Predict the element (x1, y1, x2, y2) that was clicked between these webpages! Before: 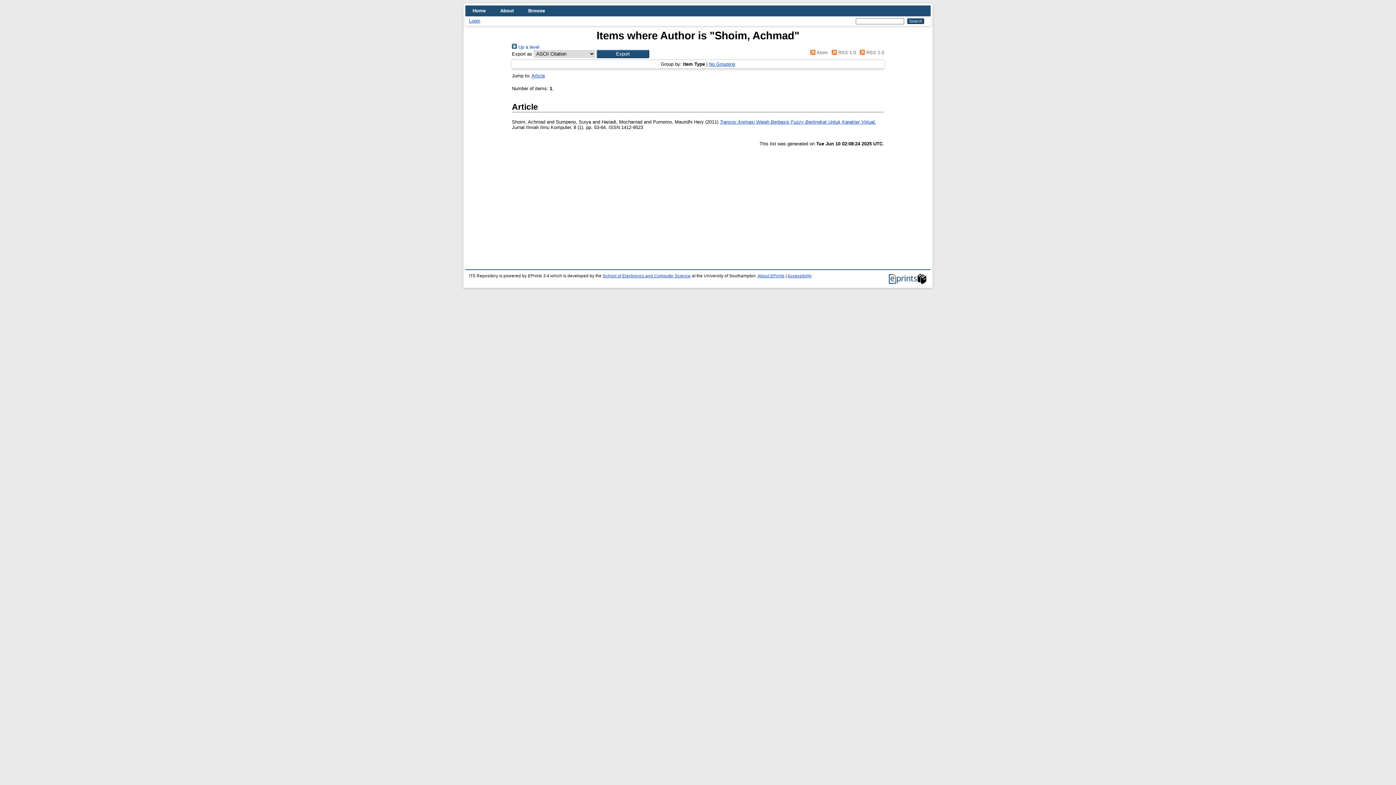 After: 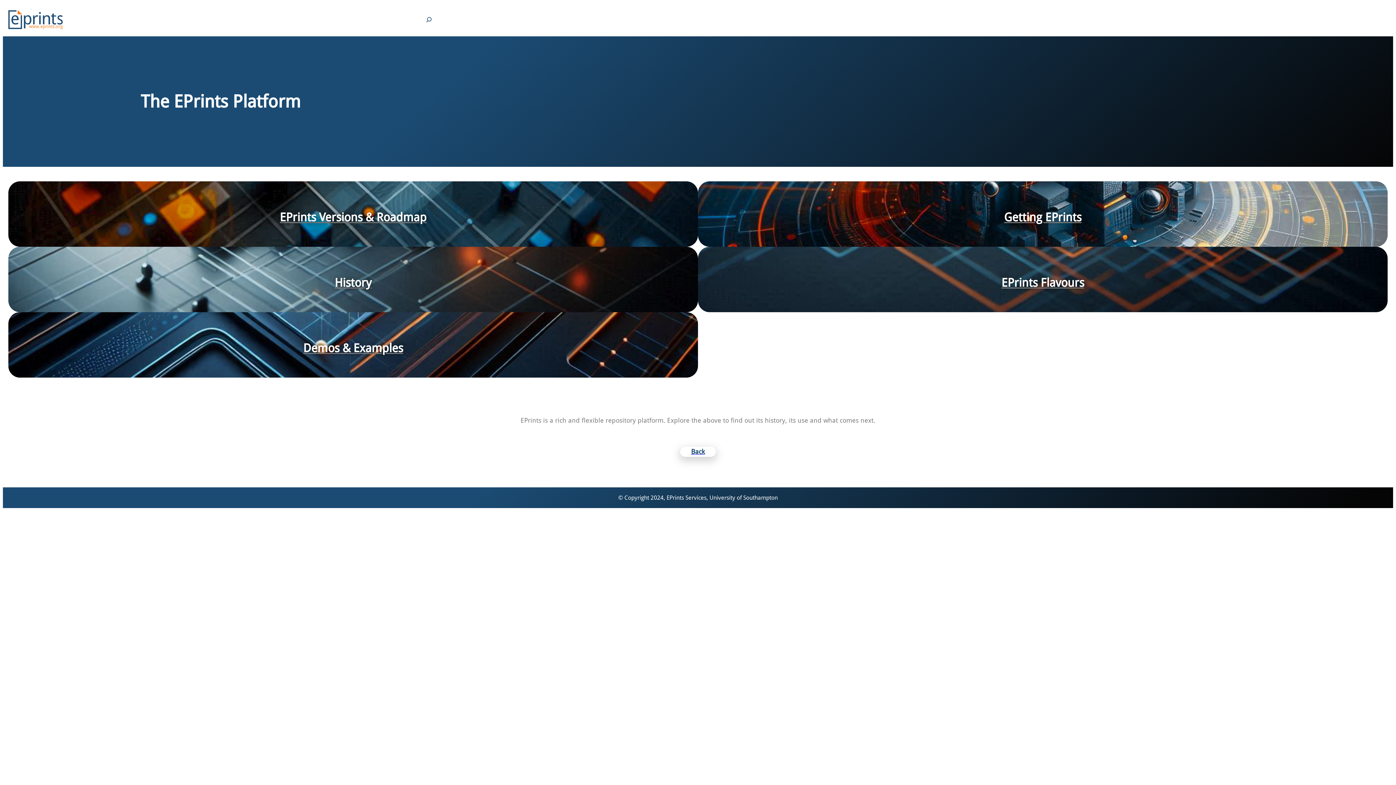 Action: bbox: (889, 280, 927, 284)